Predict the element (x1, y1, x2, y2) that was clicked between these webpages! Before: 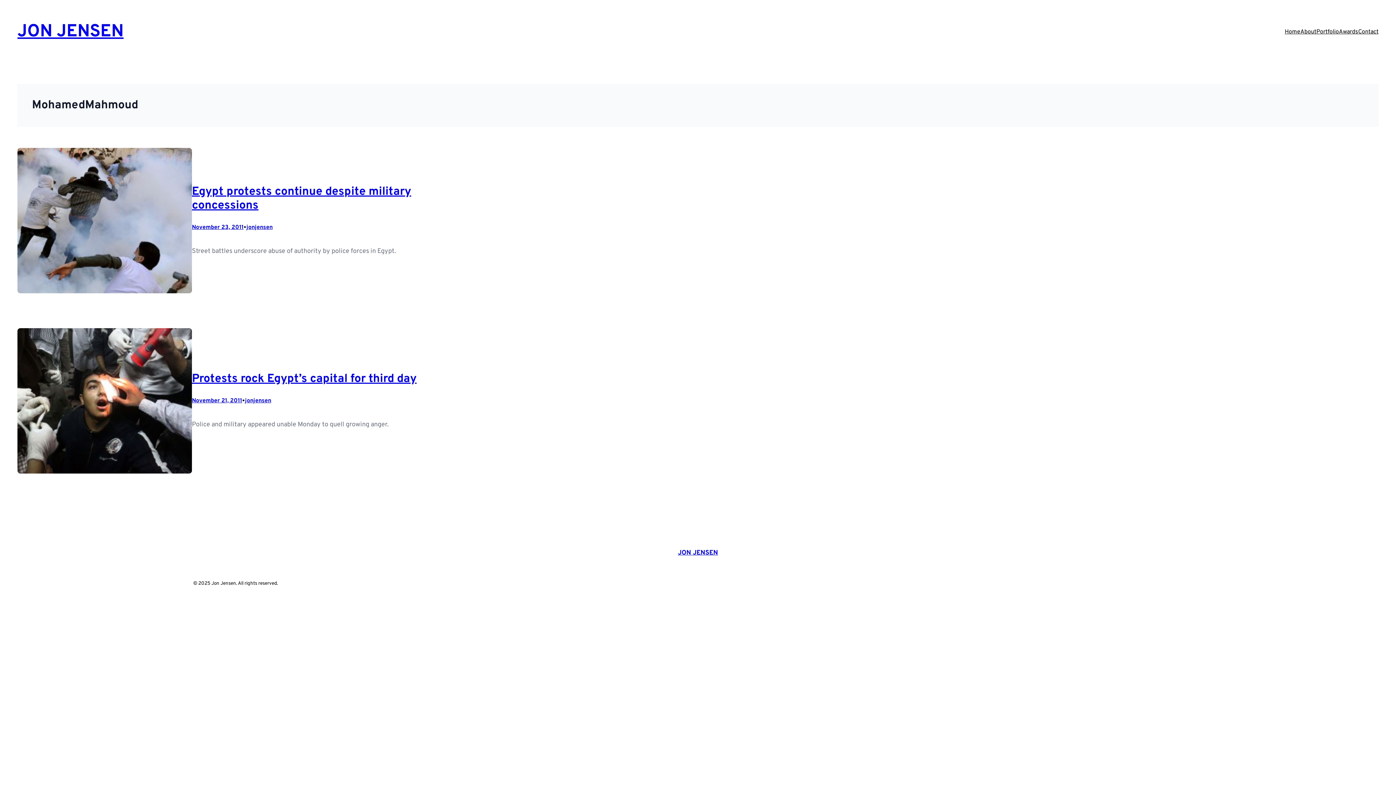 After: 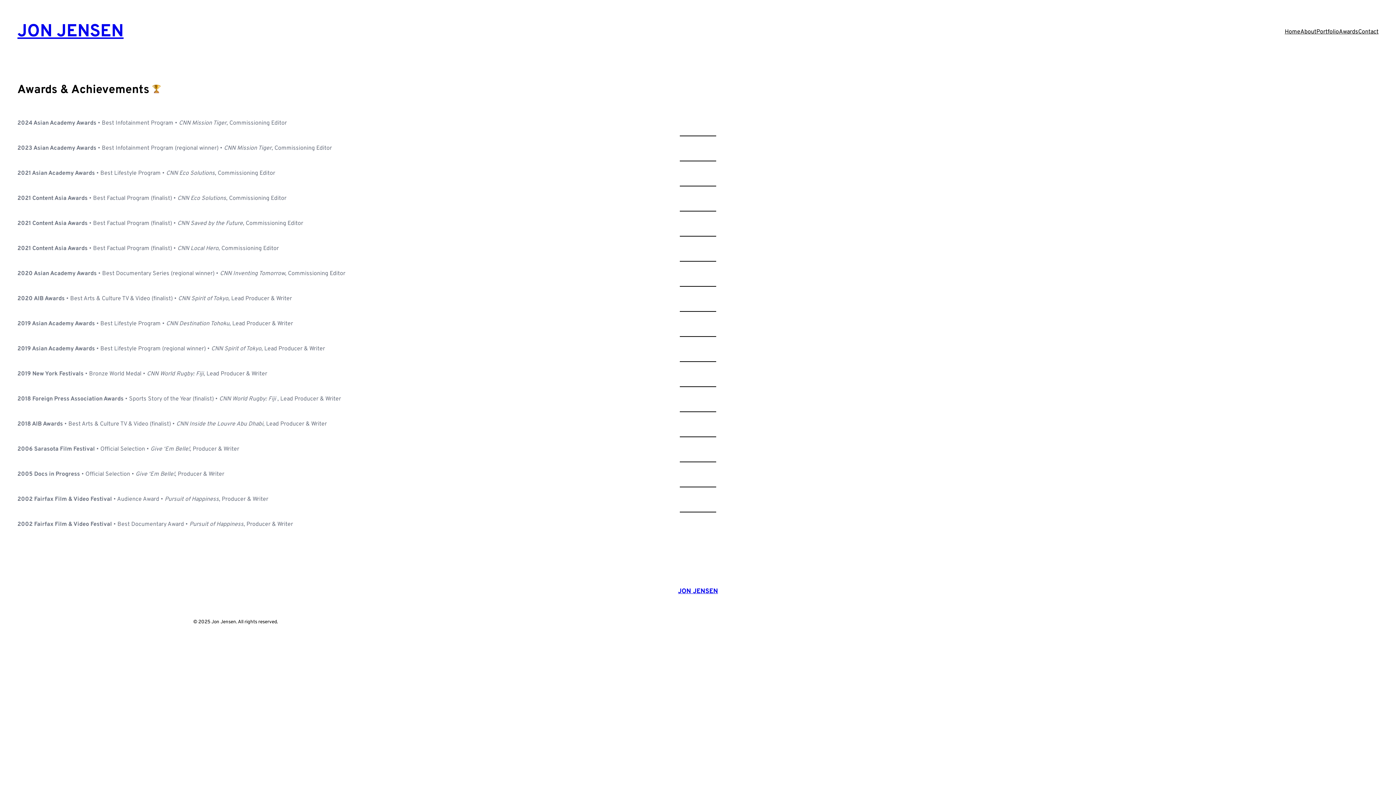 Action: label: Awards bbox: (1339, 27, 1358, 37)